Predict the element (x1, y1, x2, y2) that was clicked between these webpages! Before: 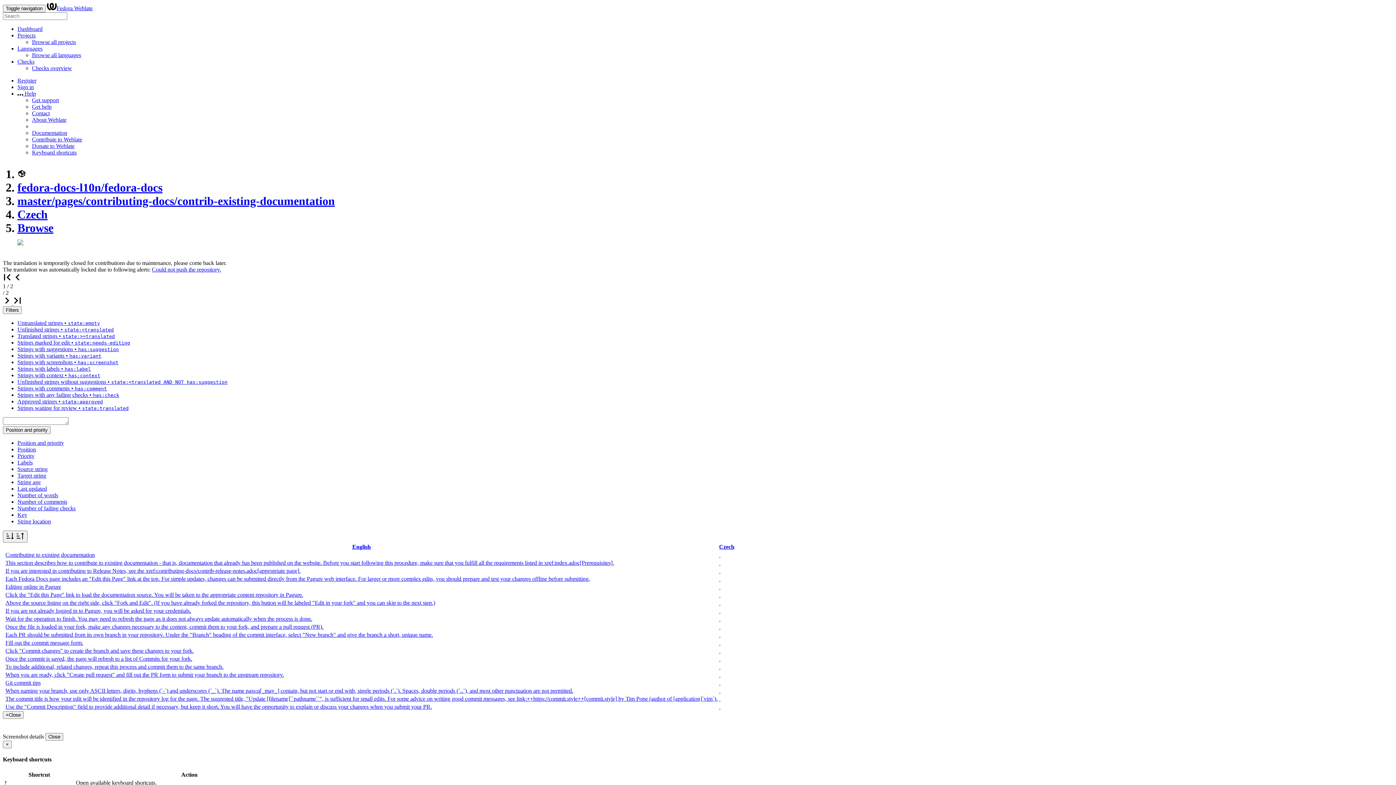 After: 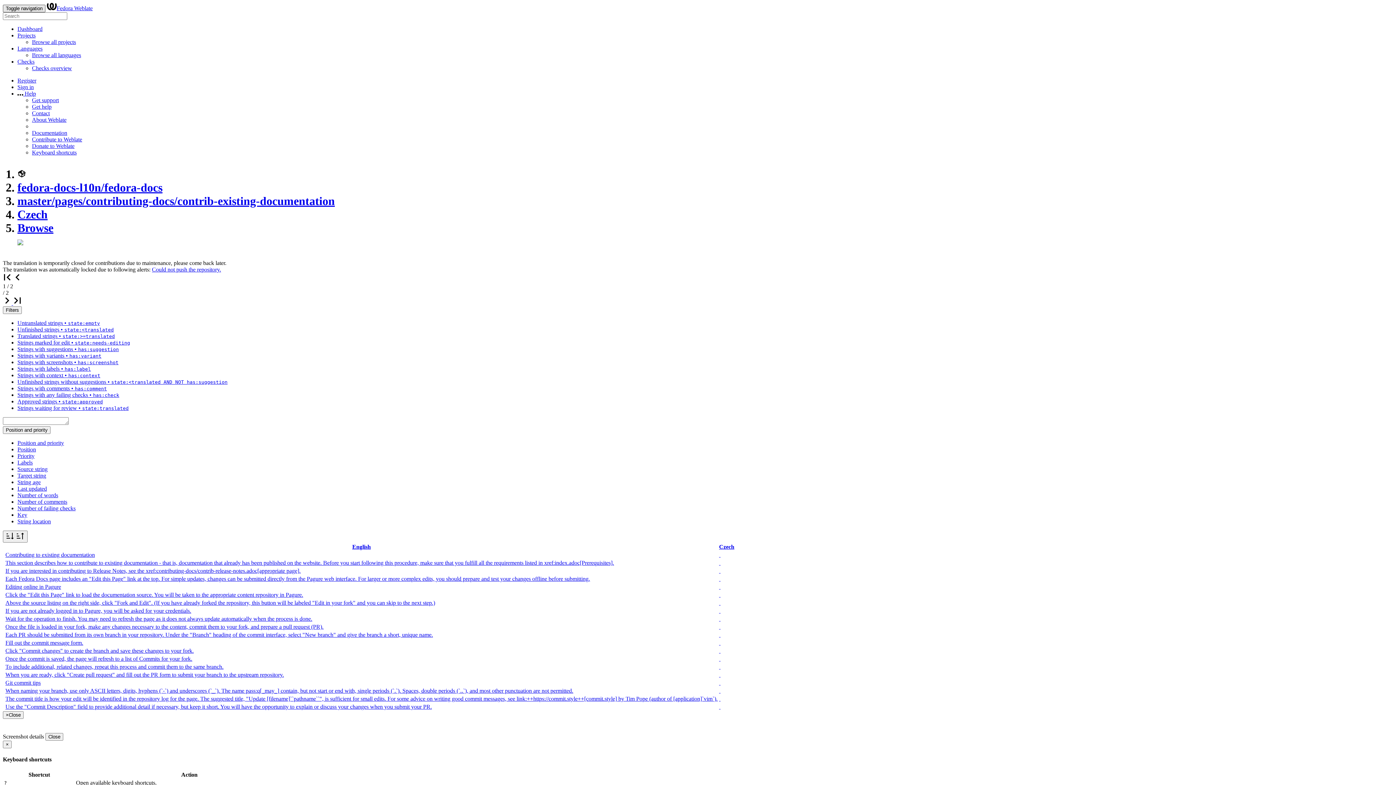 Action: bbox: (2, 4, 45, 12) label: Toggle navigation